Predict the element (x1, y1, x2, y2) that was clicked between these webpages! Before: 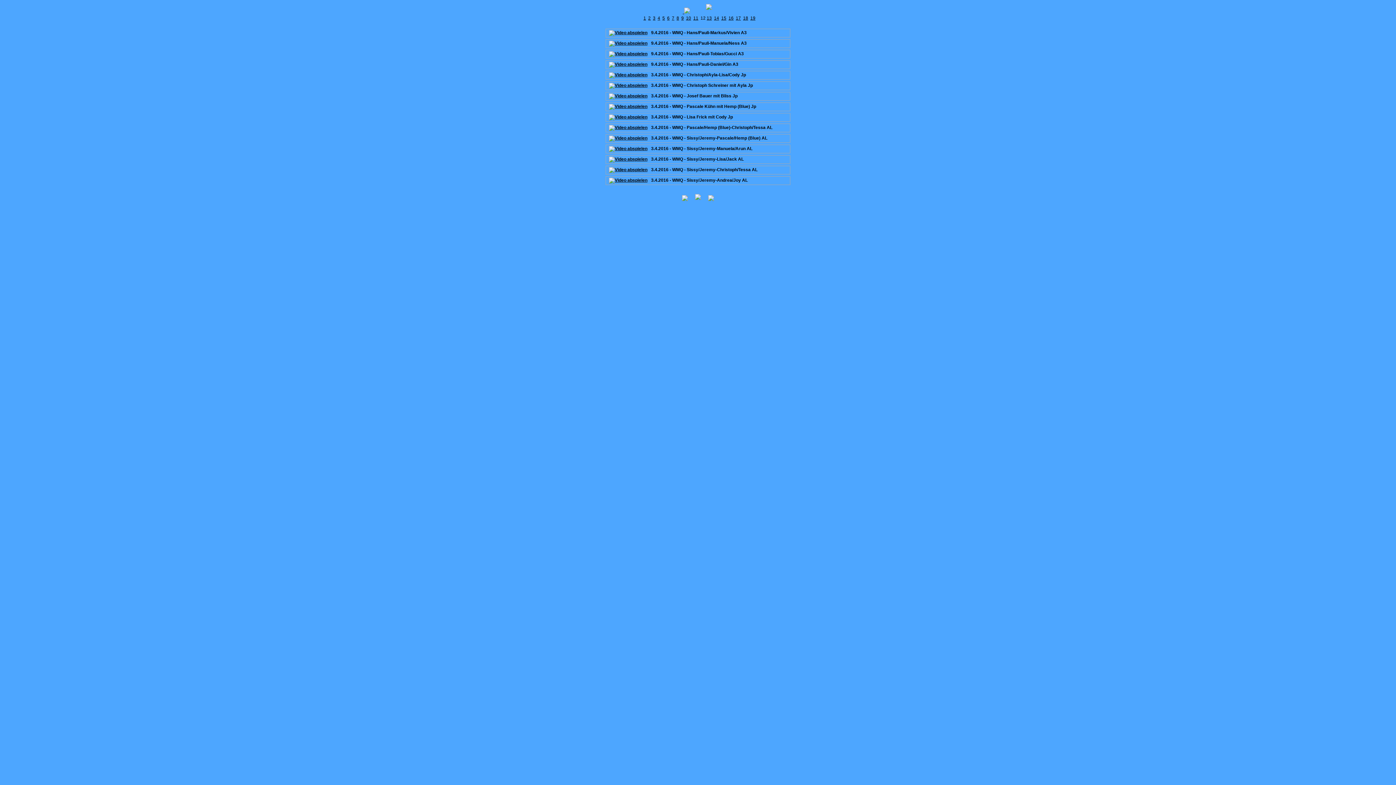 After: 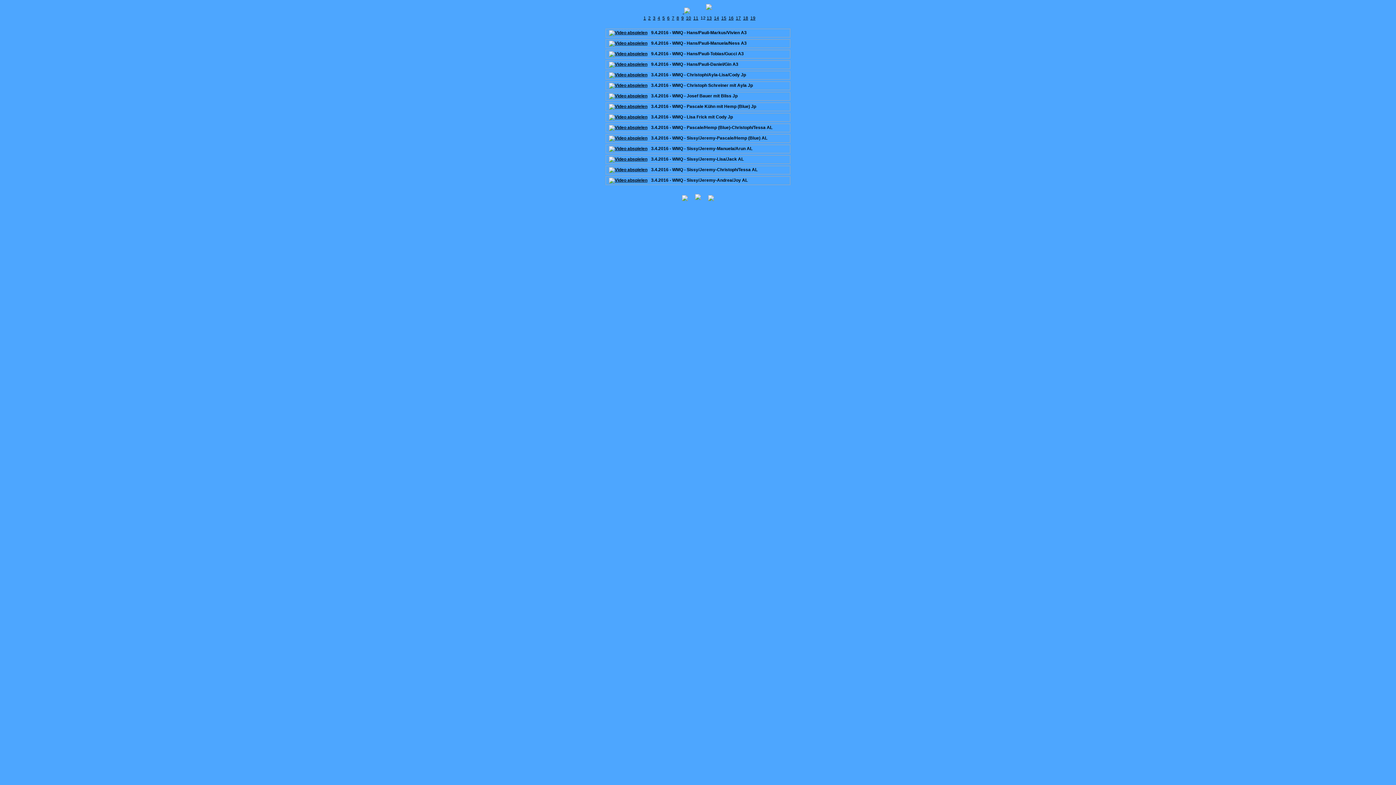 Action: bbox: (607, 104, 651, 109)